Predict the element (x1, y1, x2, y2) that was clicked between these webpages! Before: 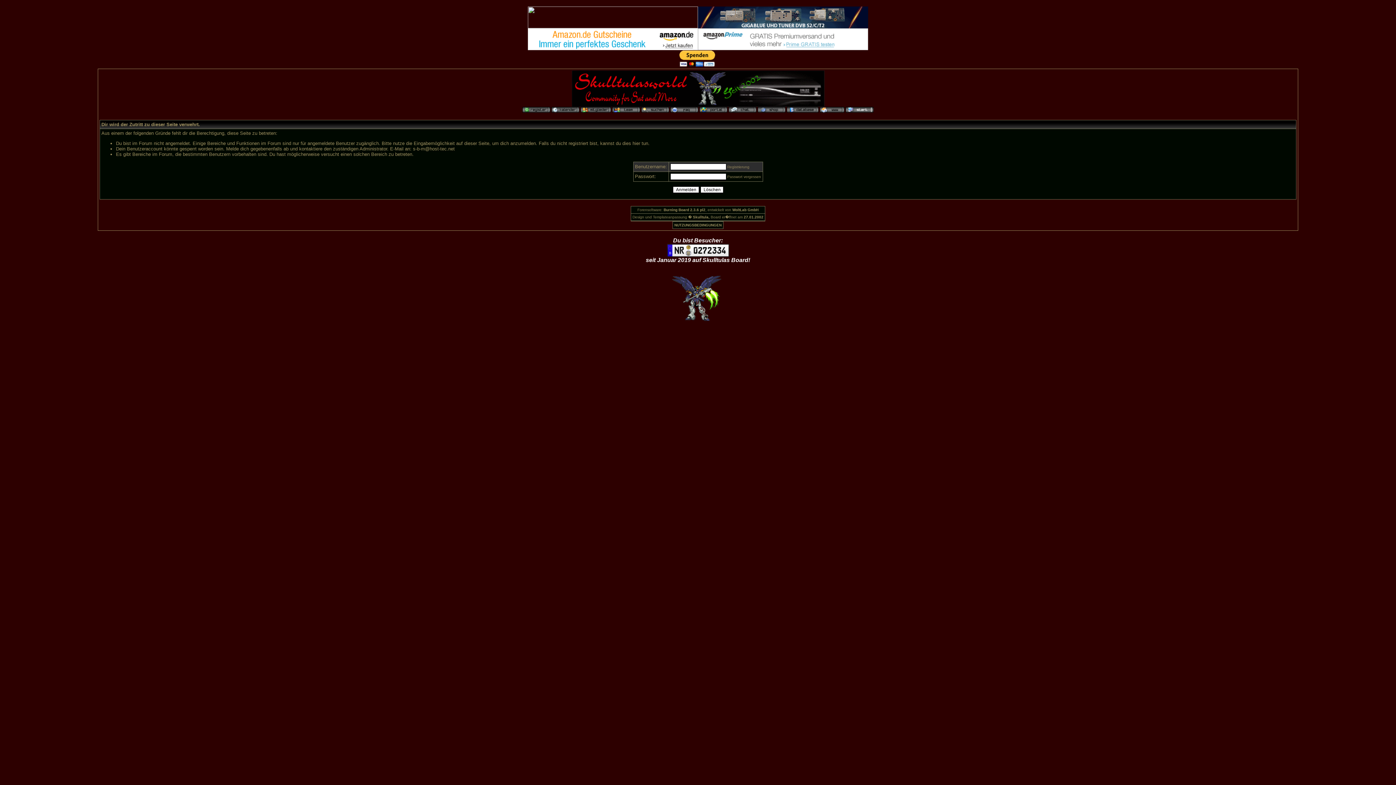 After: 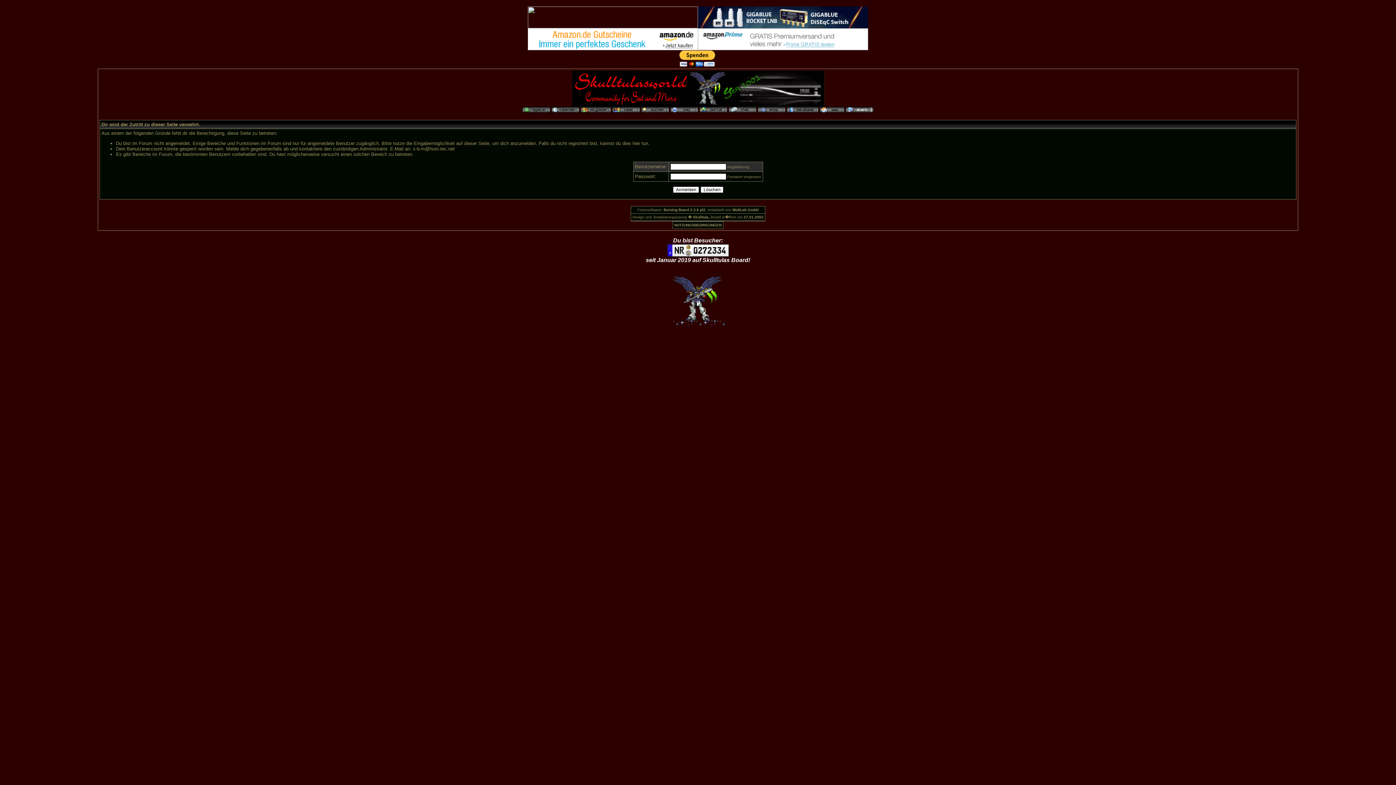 Action: label: 
 bbox: (671, 318, 724, 325)